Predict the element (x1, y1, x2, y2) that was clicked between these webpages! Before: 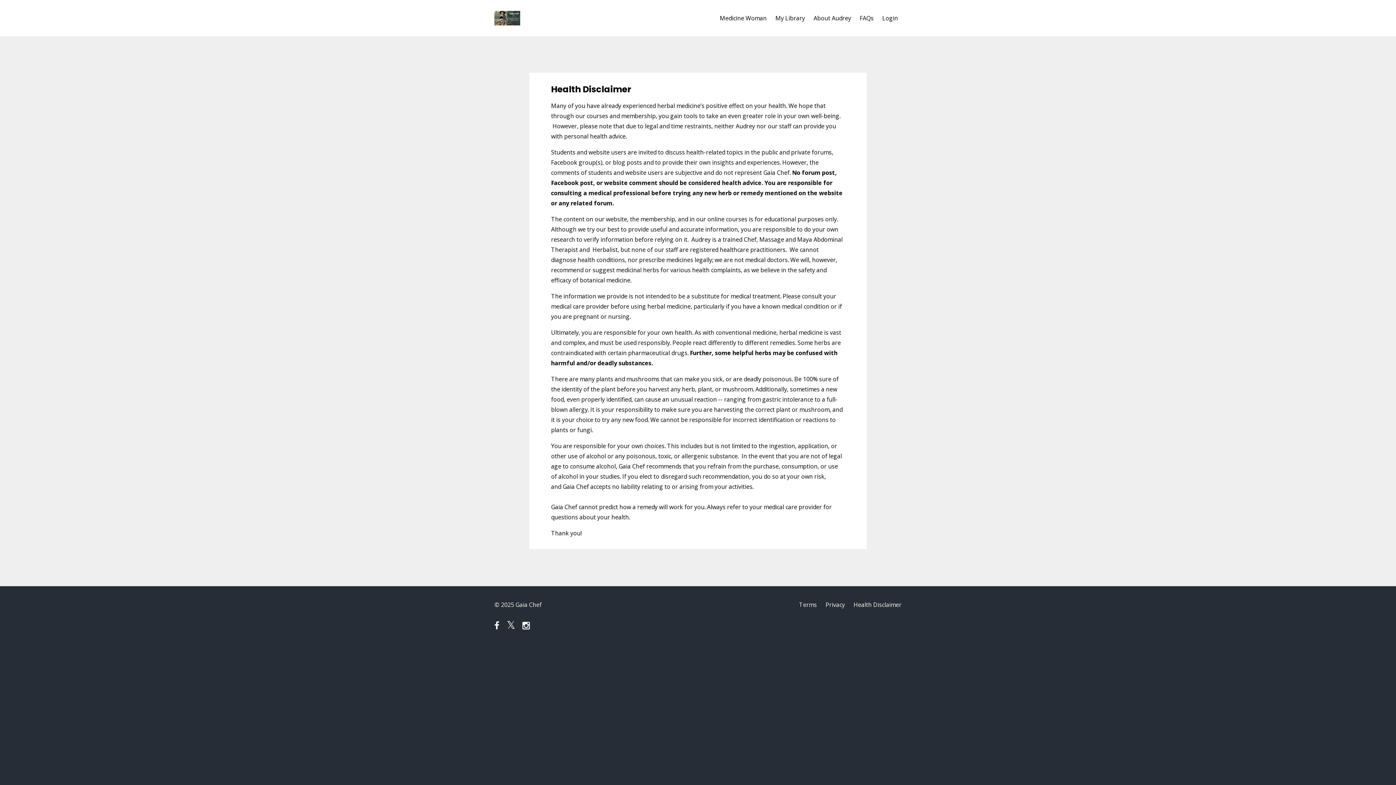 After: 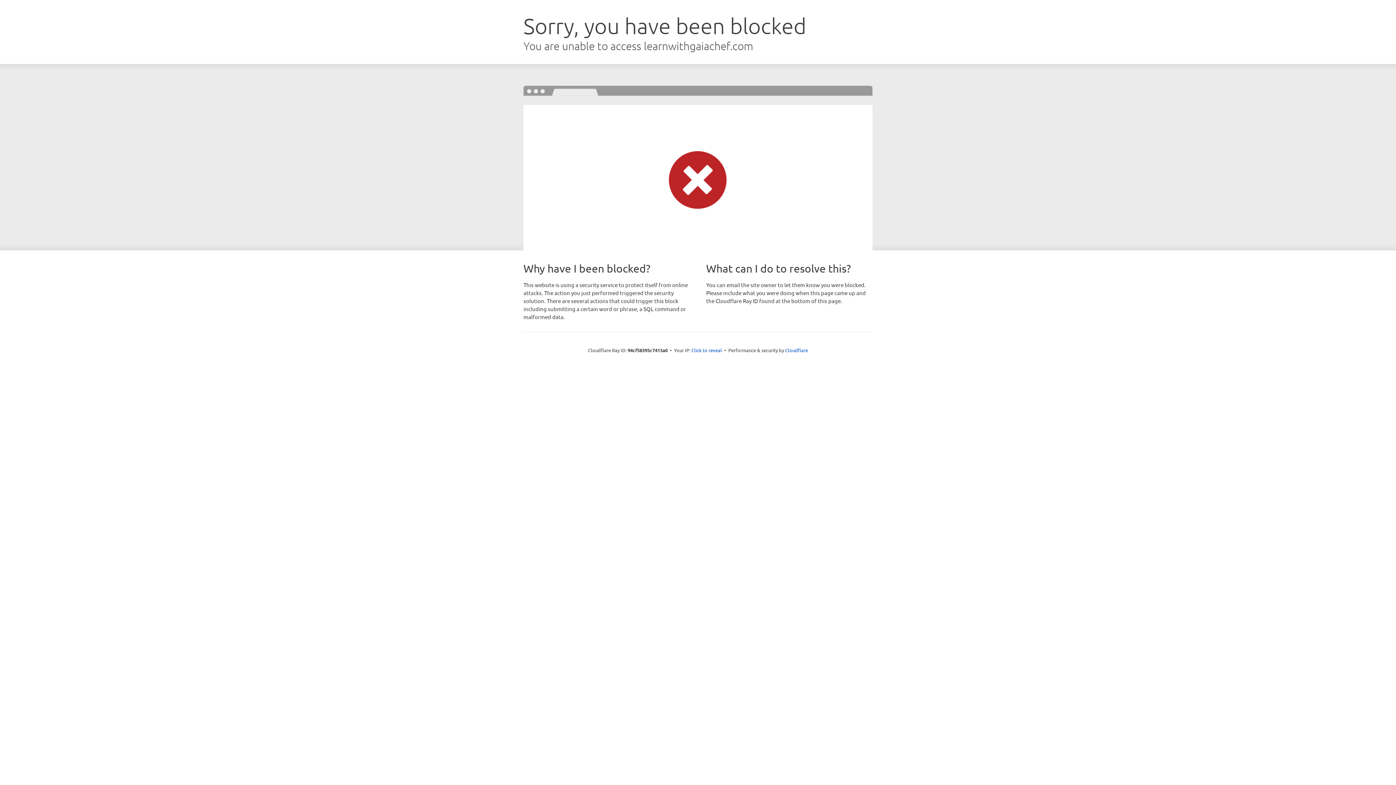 Action: bbox: (882, 10, 898, 25) label: Login